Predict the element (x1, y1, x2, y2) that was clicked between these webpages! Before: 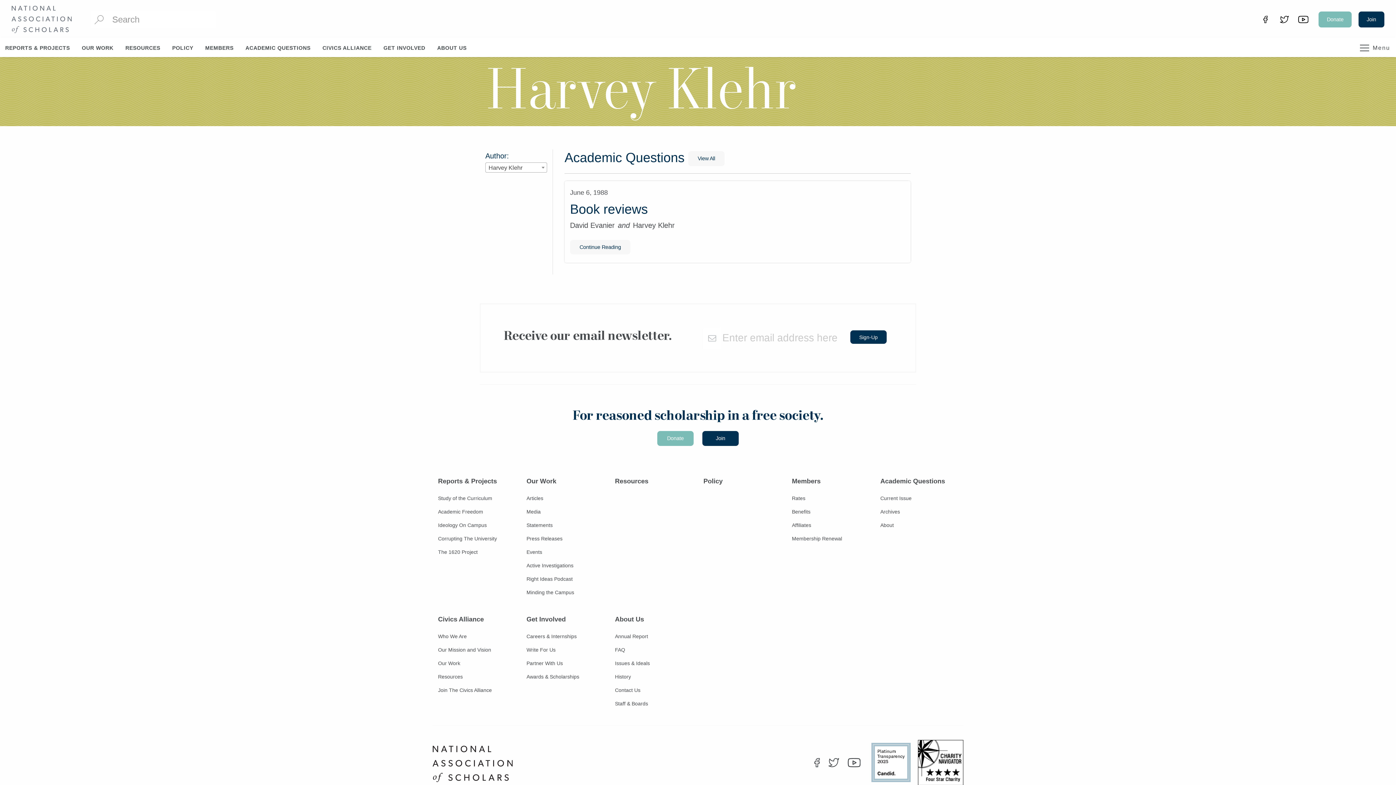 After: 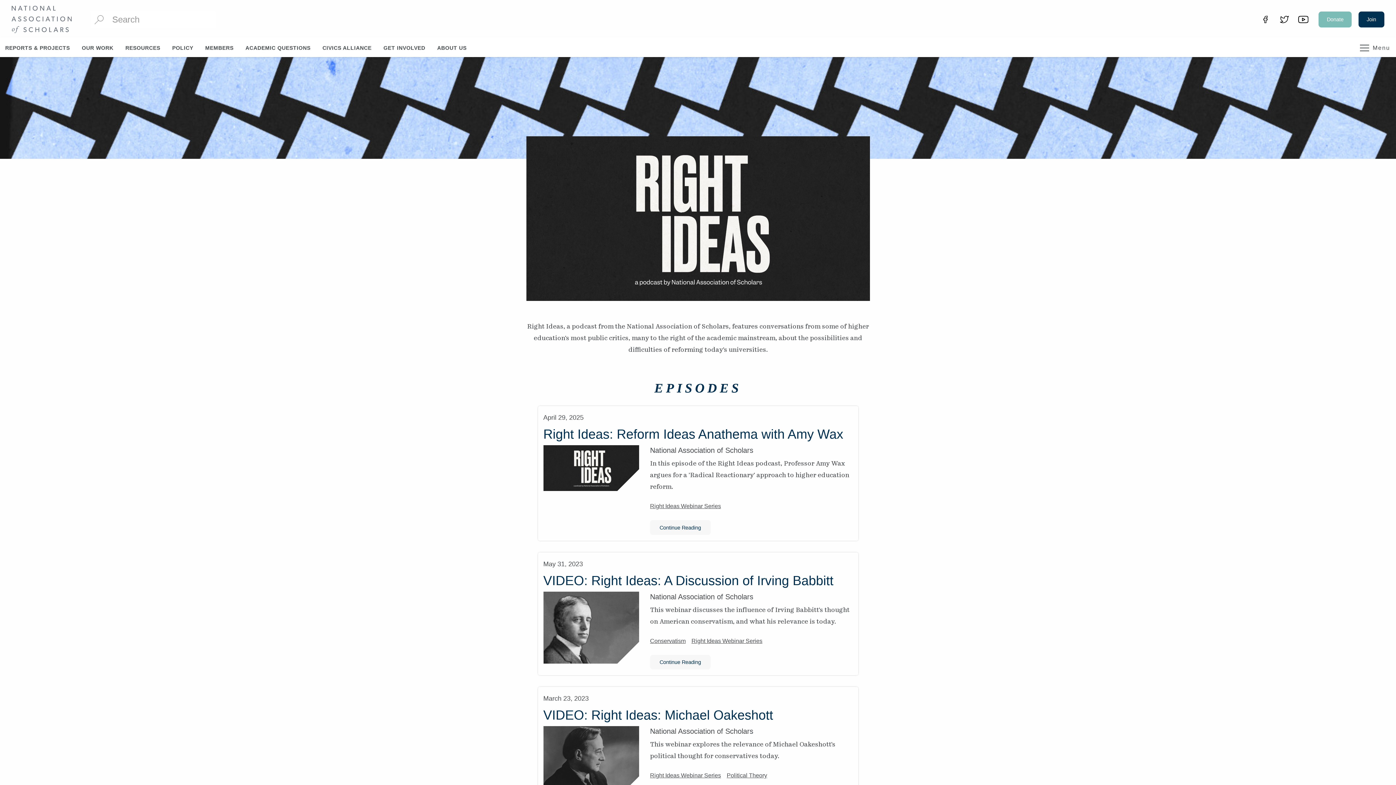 Action: bbox: (526, 572, 572, 586) label: Right Ideas Podcast